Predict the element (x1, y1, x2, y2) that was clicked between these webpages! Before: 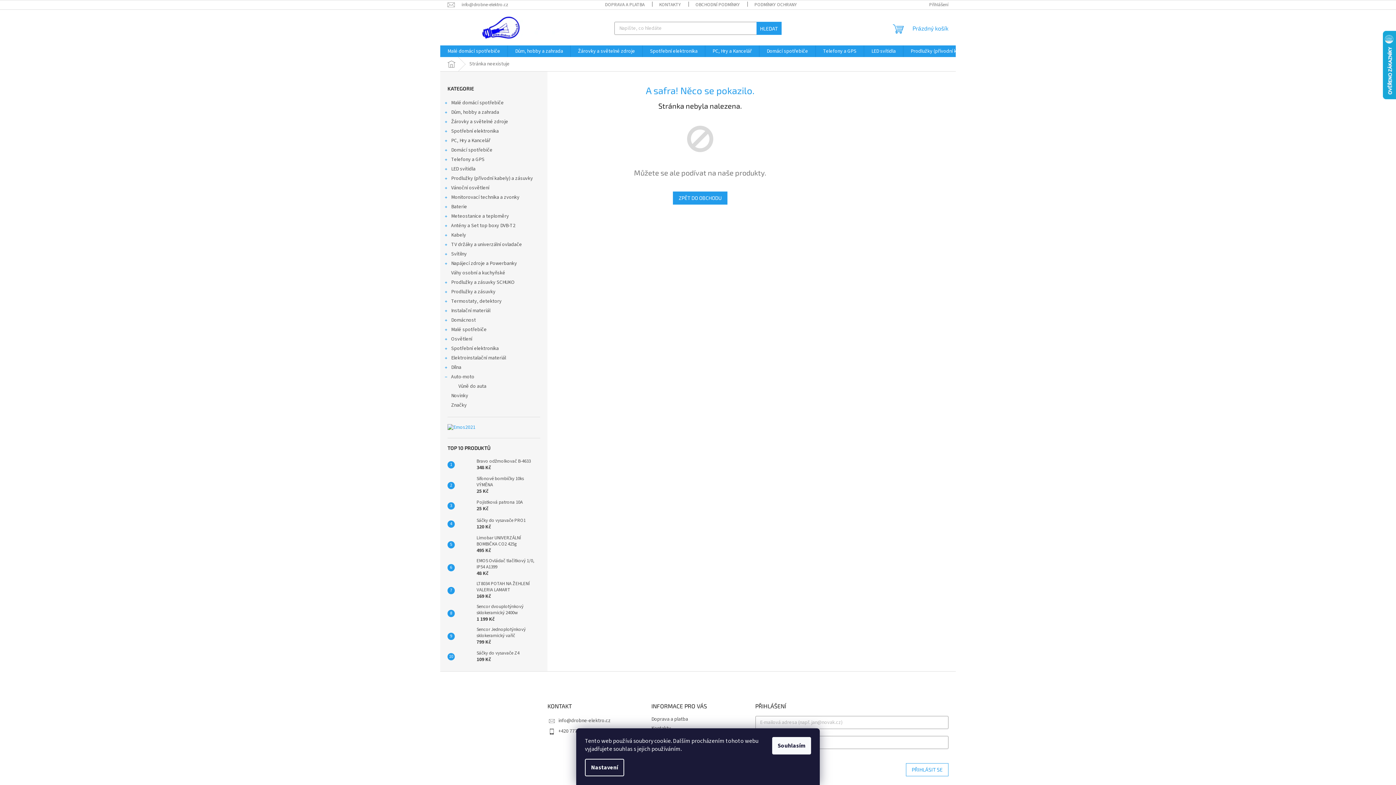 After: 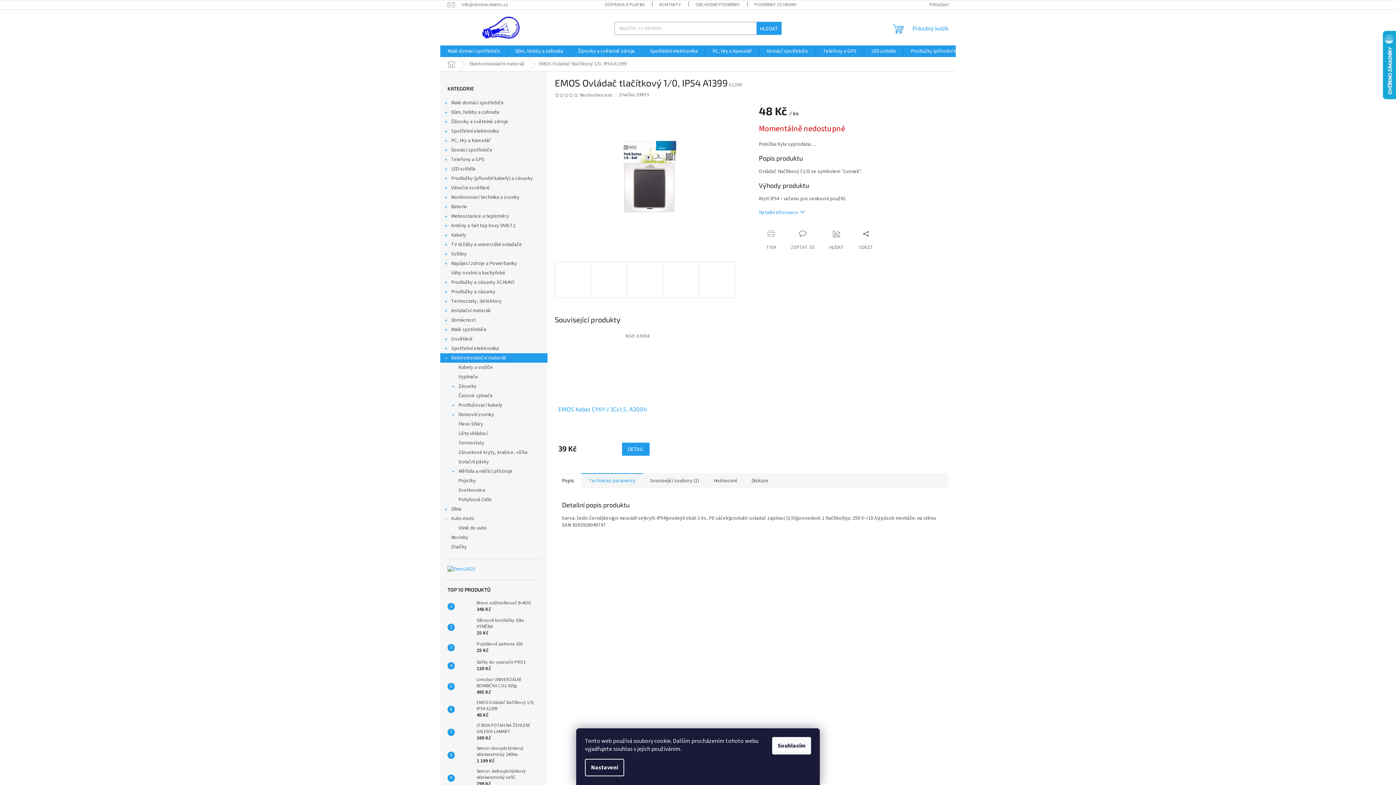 Action: label: EMOS Ovládač tlačítkový 1/0, IP54 A1399
48 Kč bbox: (473, 558, 540, 577)